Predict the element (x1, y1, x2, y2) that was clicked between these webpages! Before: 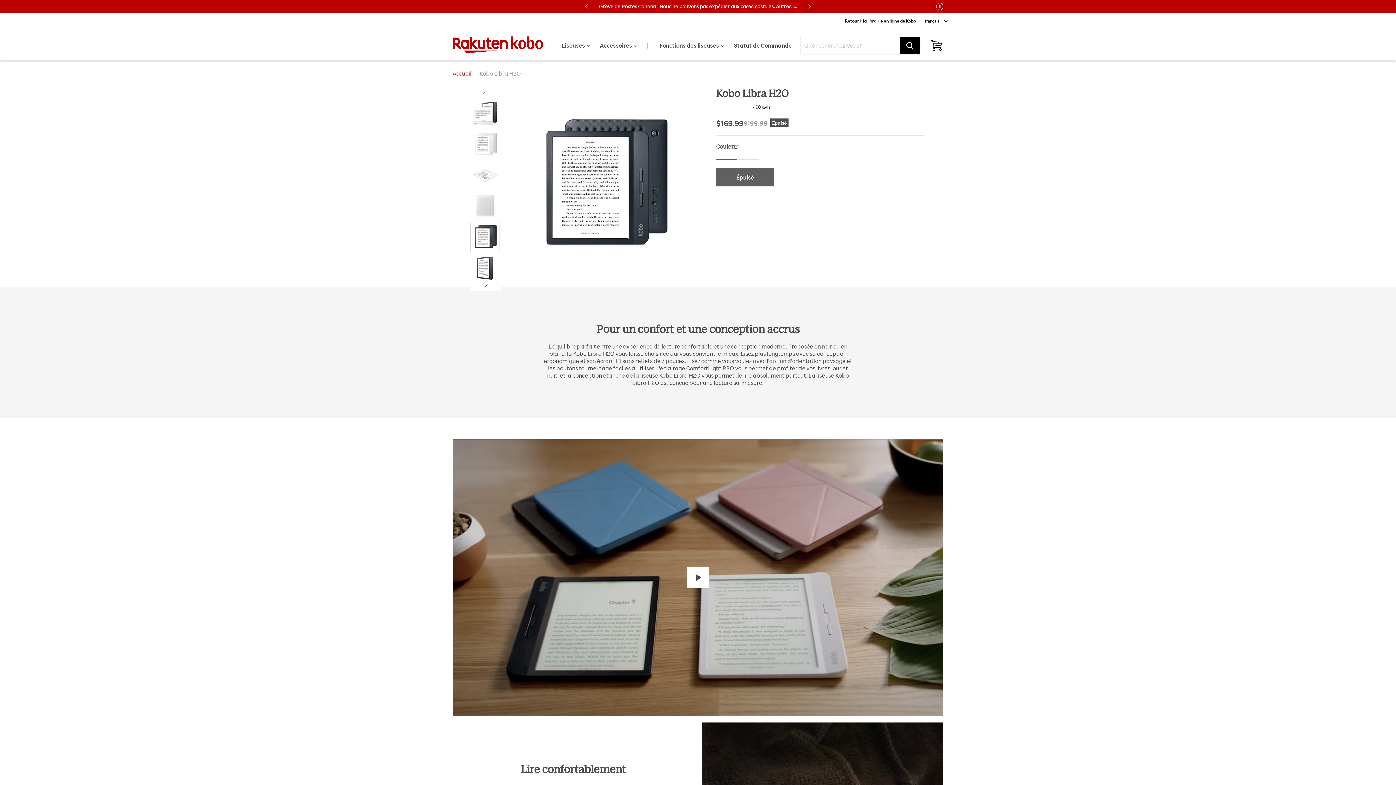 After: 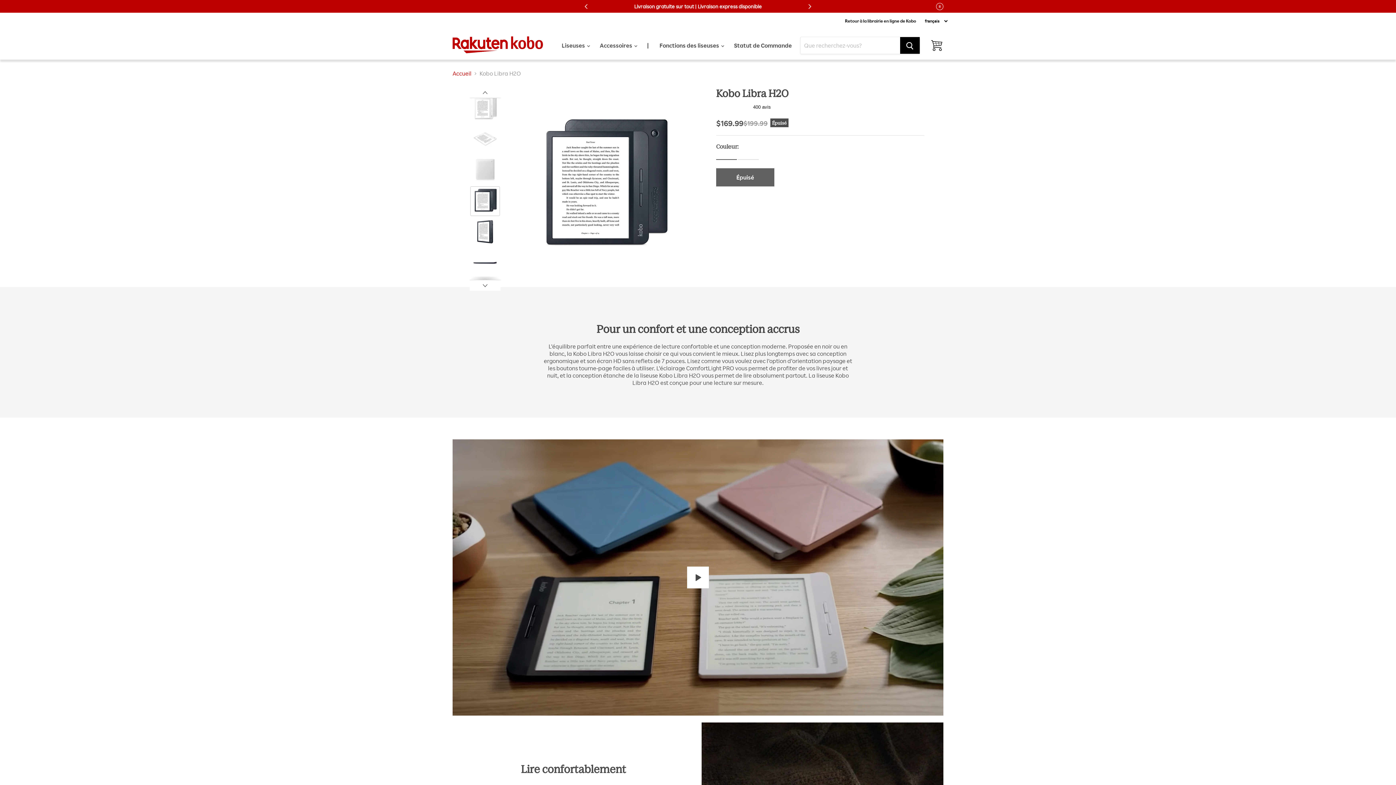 Action: bbox: (469, 280, 500, 290) label: Scroll thumbnails right